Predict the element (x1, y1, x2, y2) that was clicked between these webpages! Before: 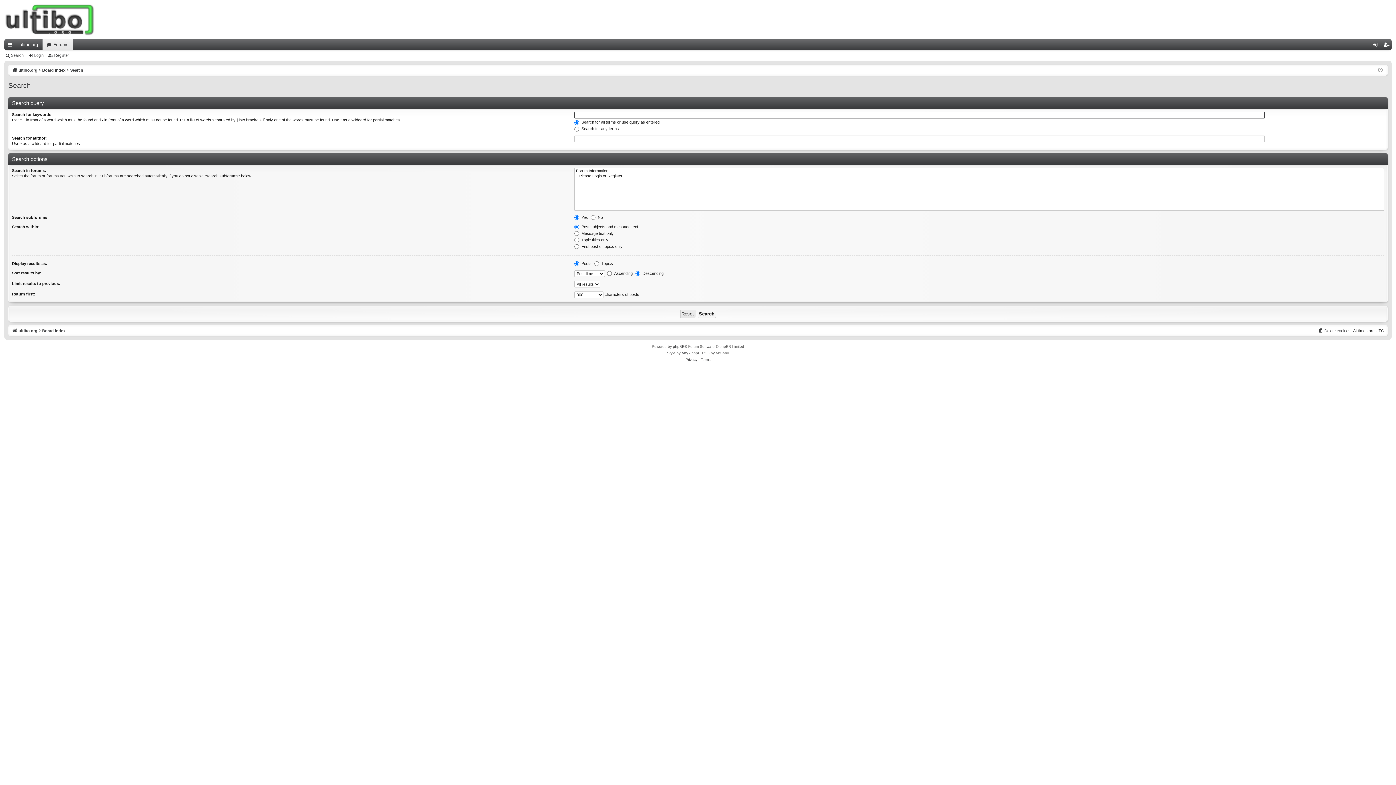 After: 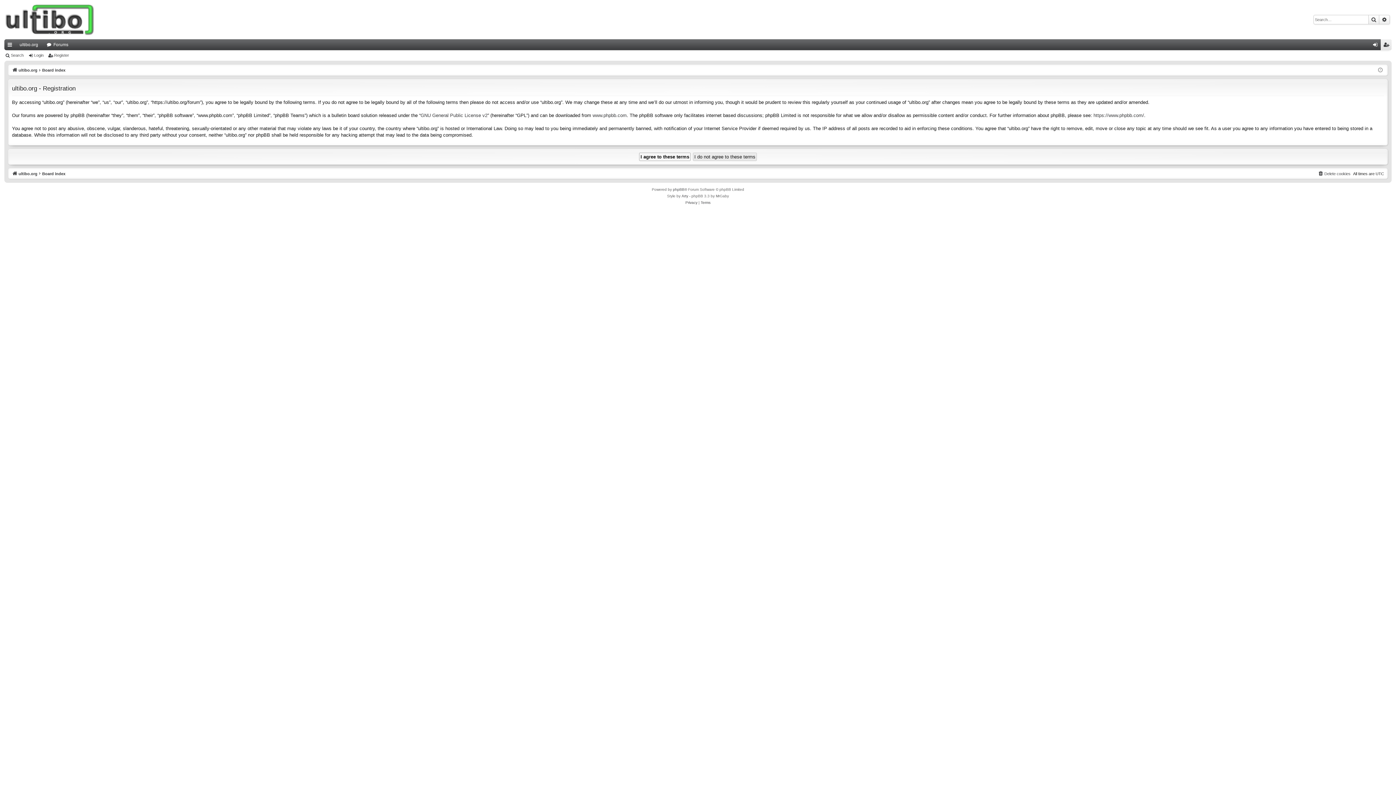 Action: label: Register bbox: (47, 50, 72, 60)